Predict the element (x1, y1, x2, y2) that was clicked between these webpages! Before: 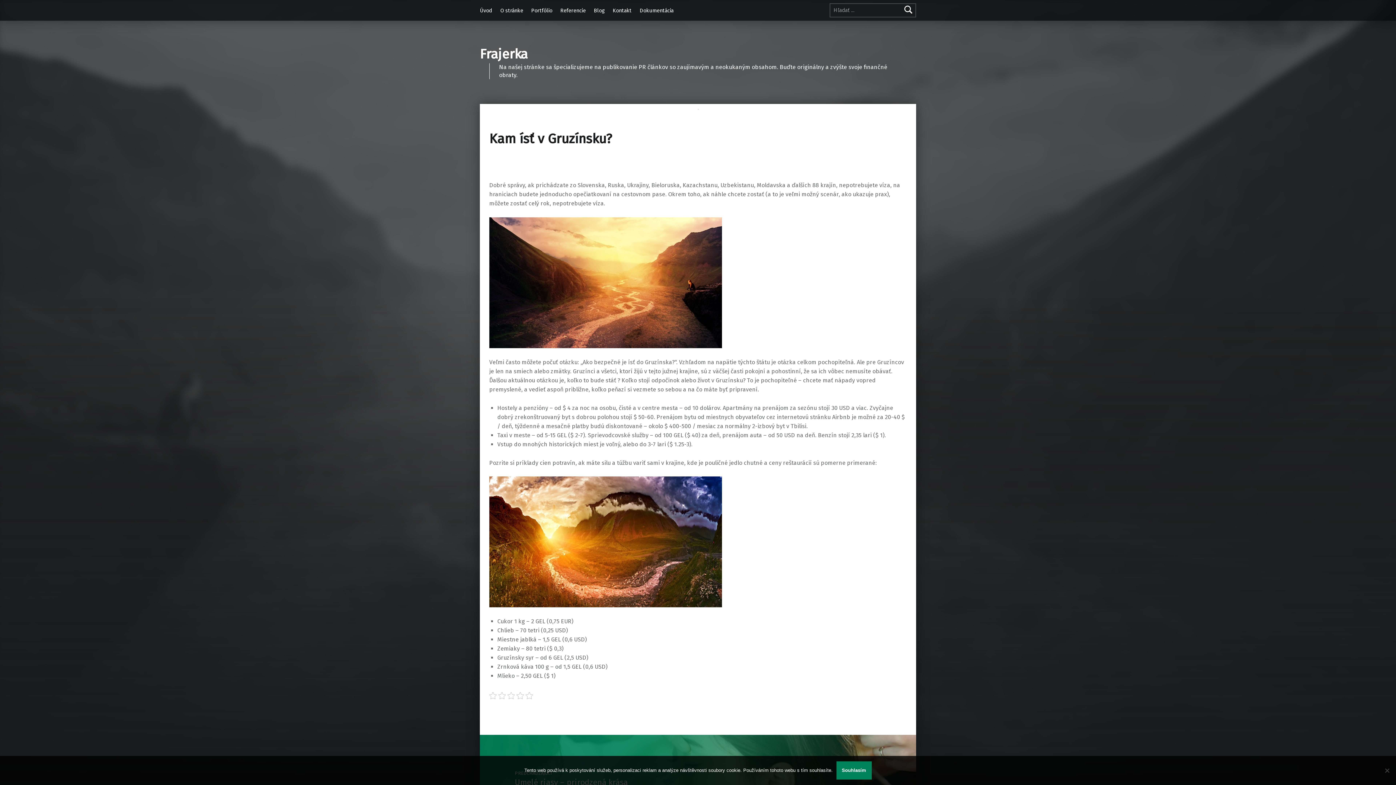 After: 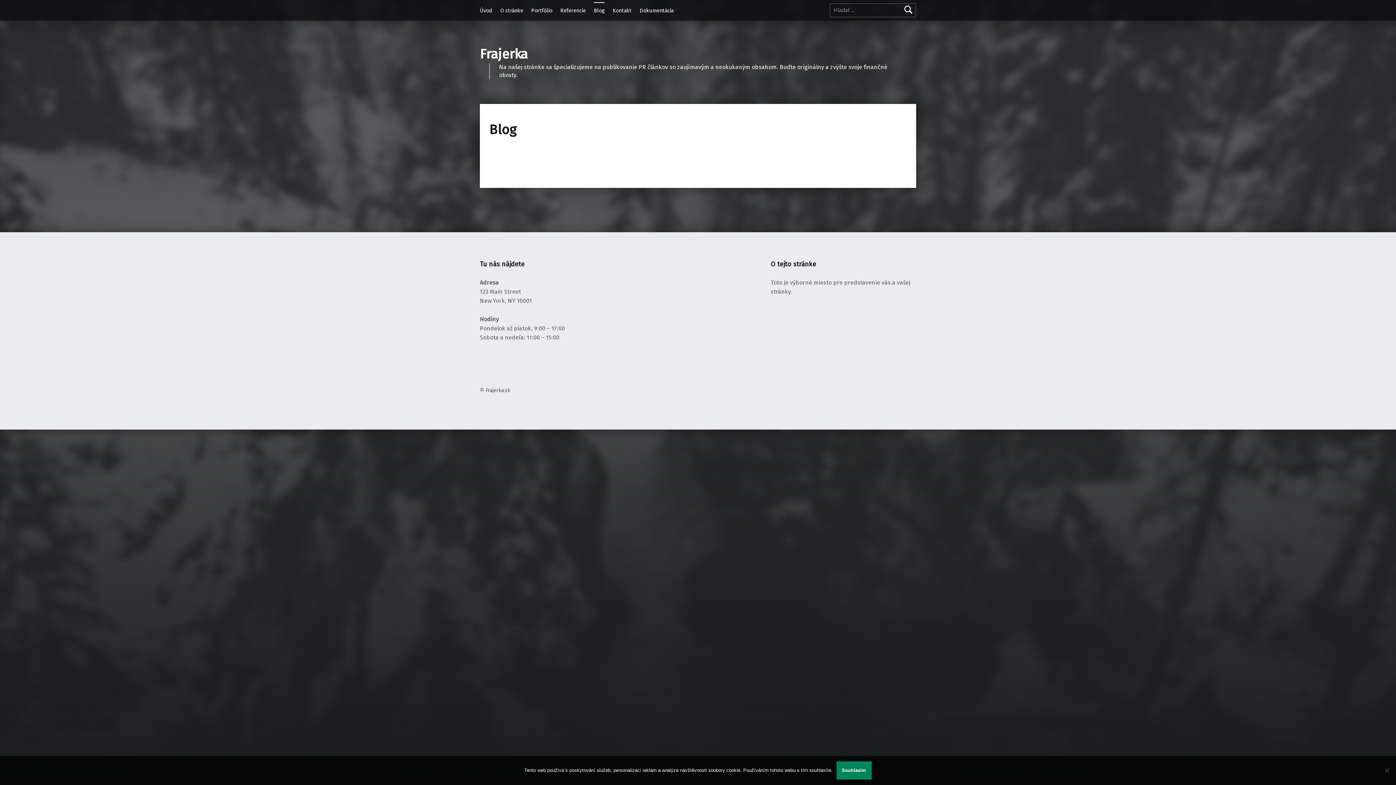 Action: bbox: (593, 2, 604, 18) label: Blog